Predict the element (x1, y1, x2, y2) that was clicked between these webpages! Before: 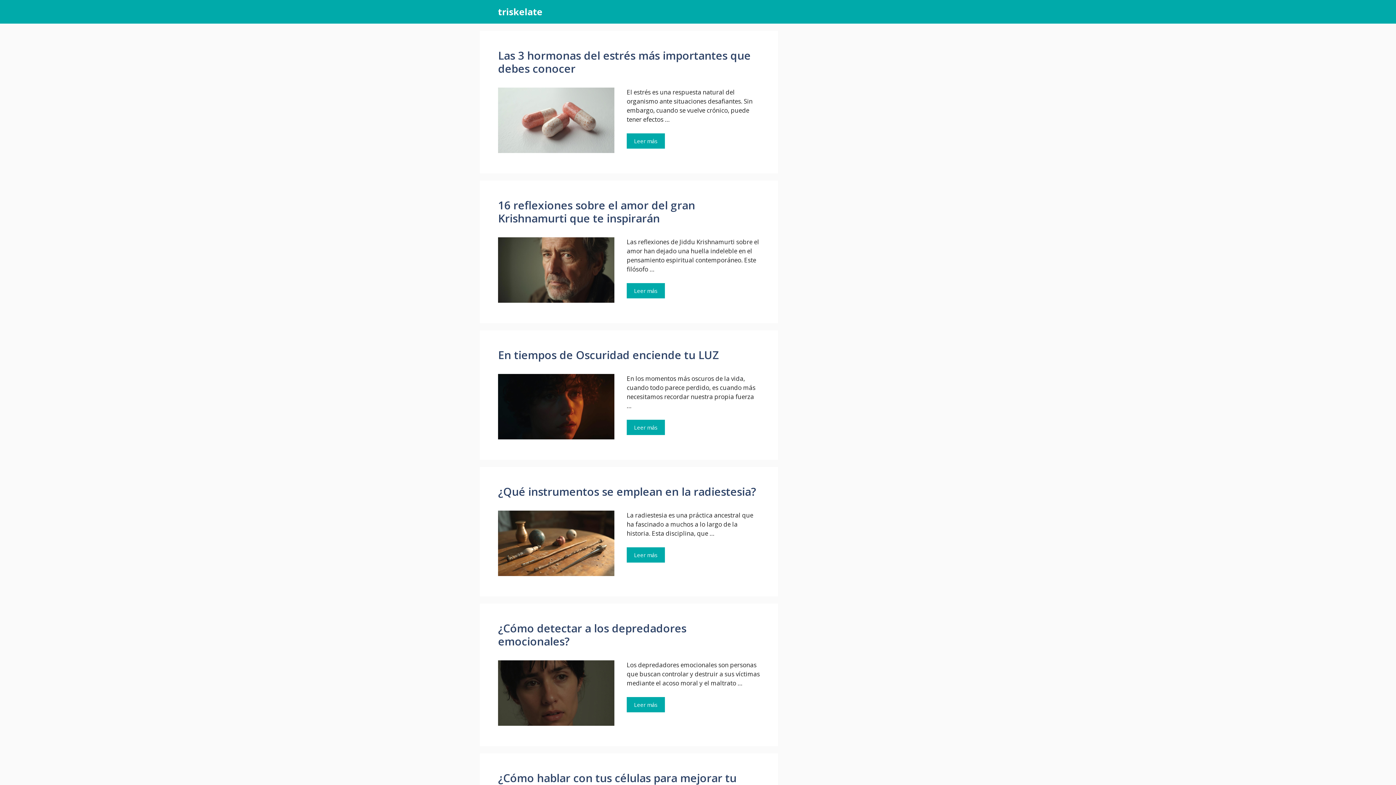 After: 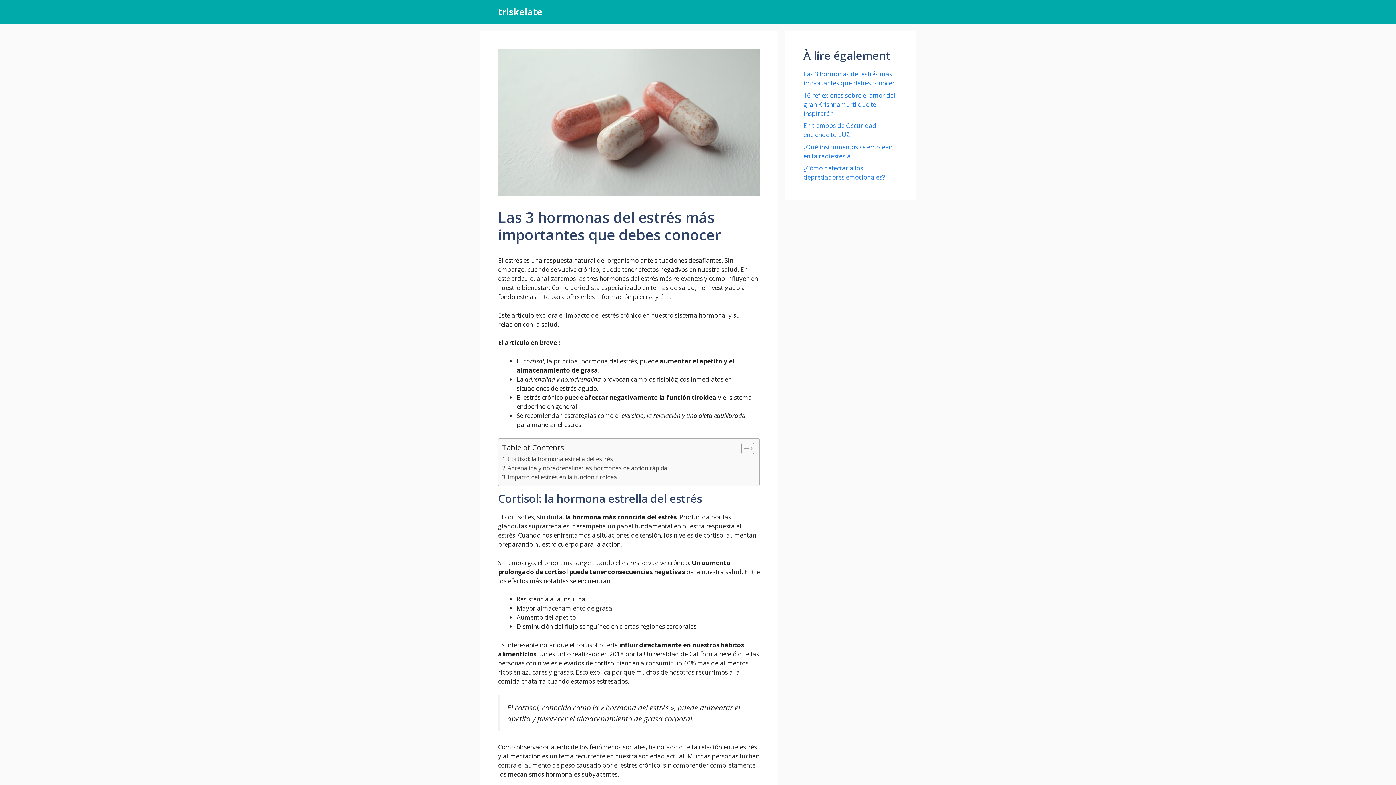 Action: bbox: (498, 146, 614, 154)